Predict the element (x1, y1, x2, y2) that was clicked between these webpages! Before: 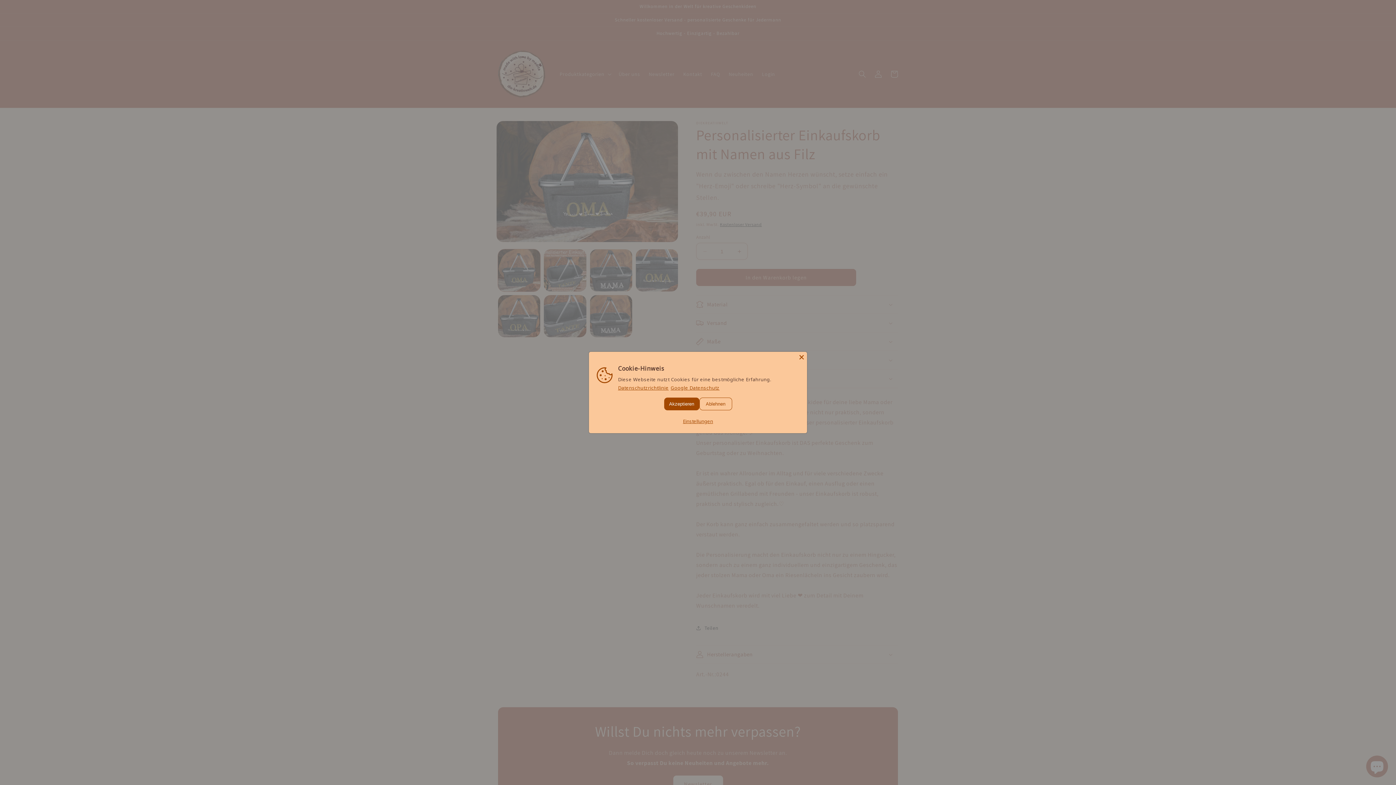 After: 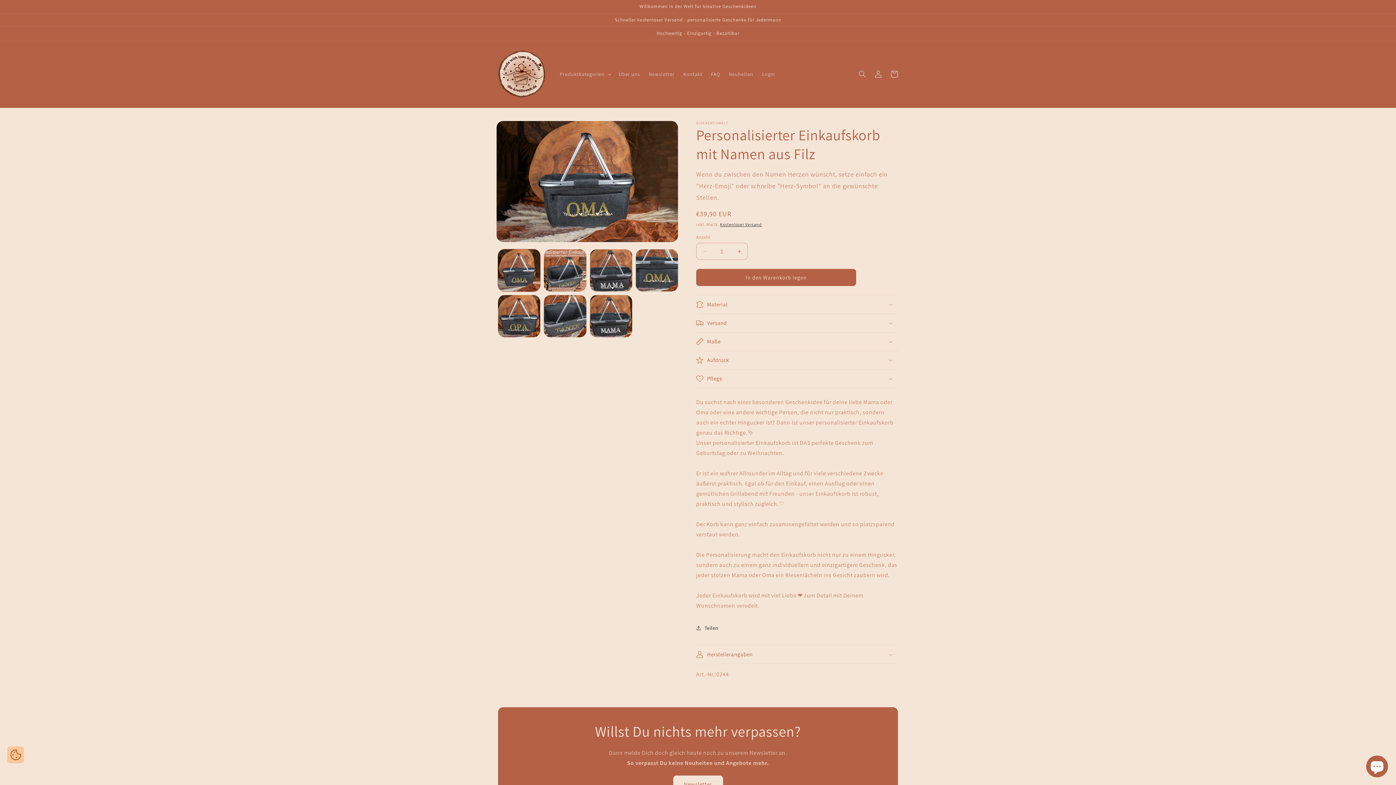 Action: bbox: (798, 353, 805, 361) label: Close